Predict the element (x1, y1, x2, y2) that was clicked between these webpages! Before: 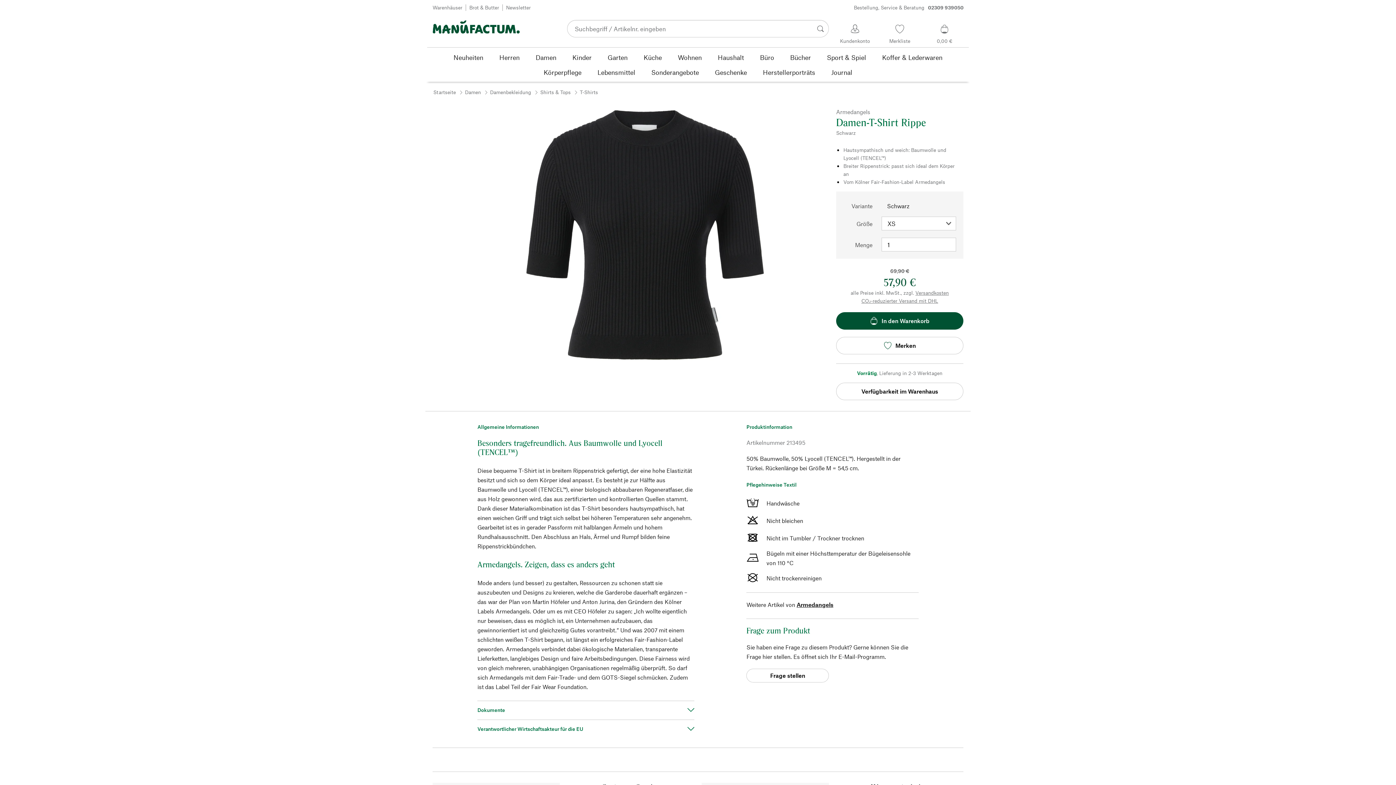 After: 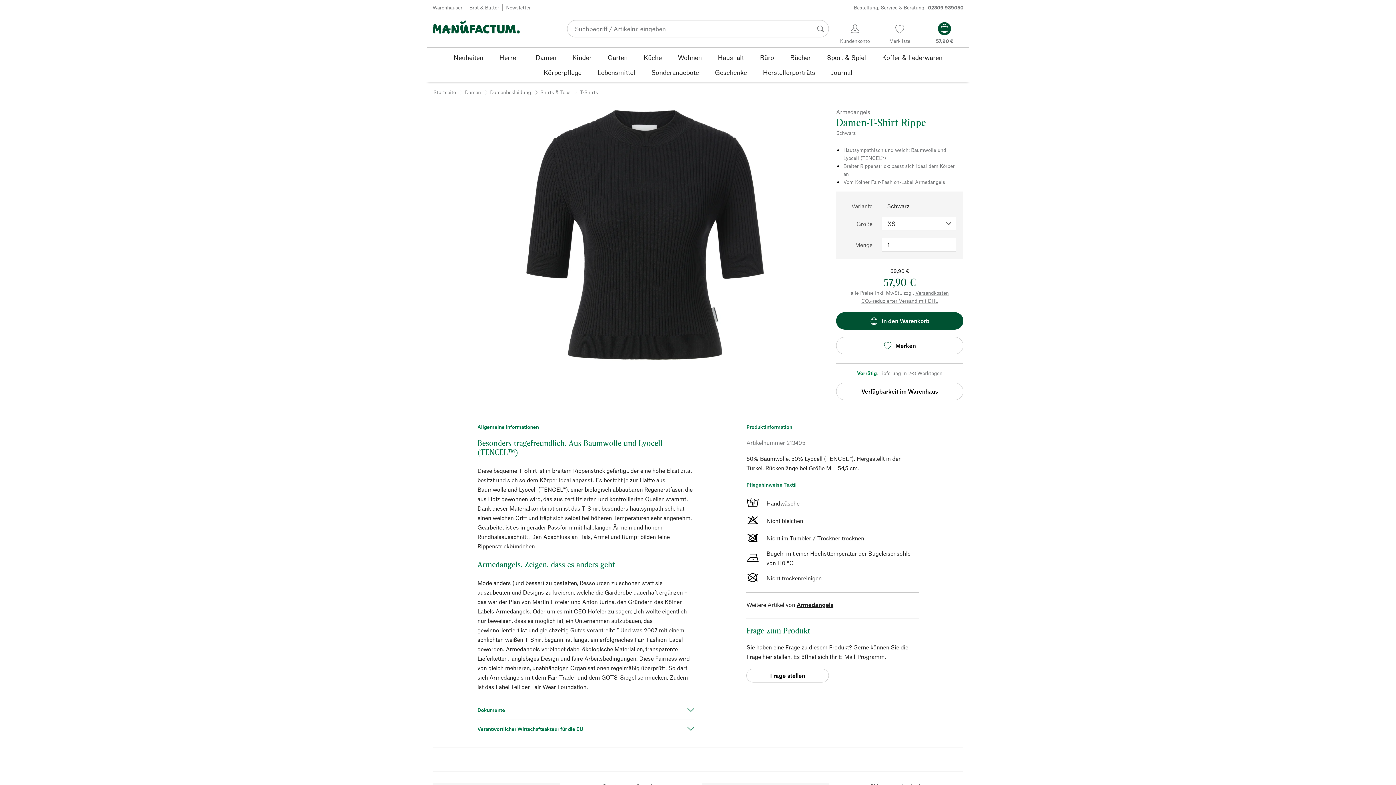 Action: label: In den Warenkorb bbox: (836, 312, 963, 329)